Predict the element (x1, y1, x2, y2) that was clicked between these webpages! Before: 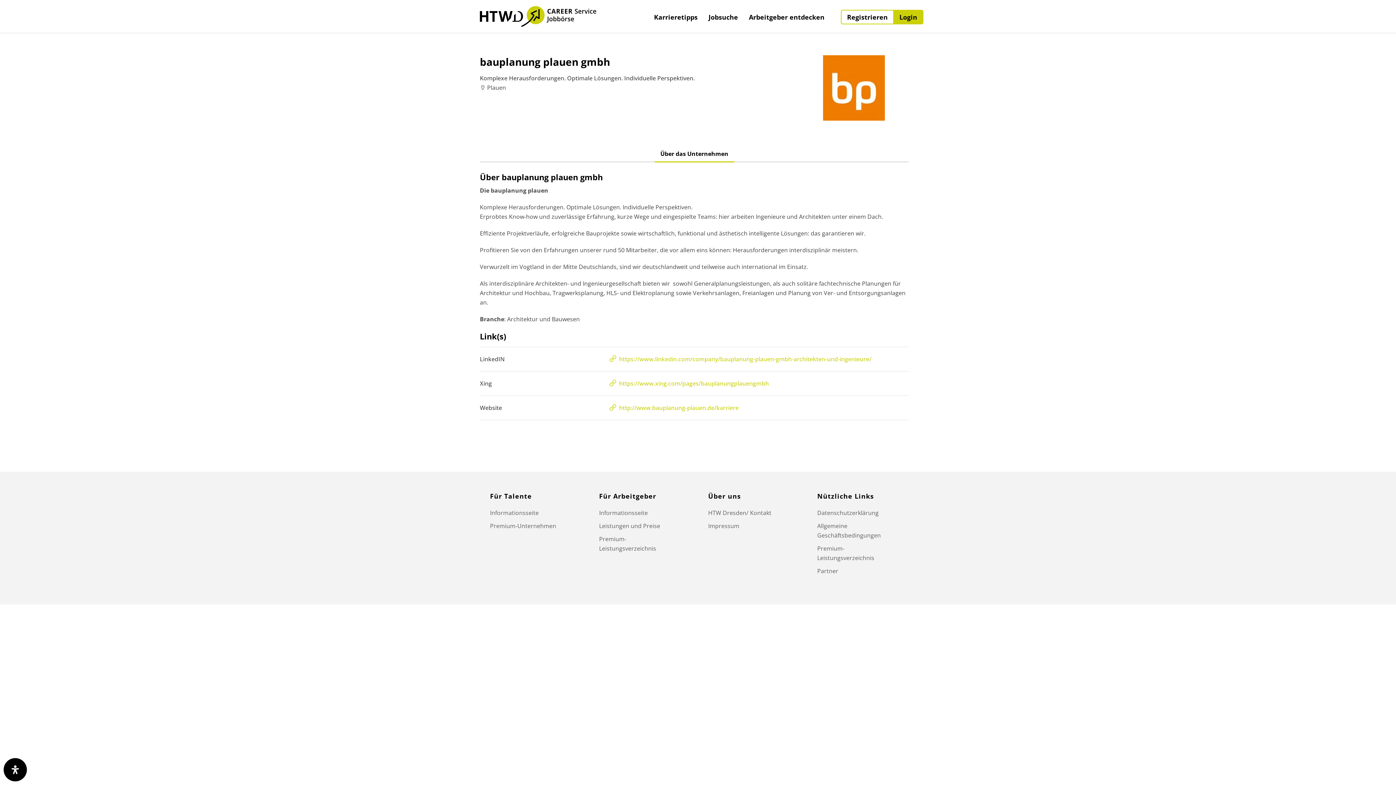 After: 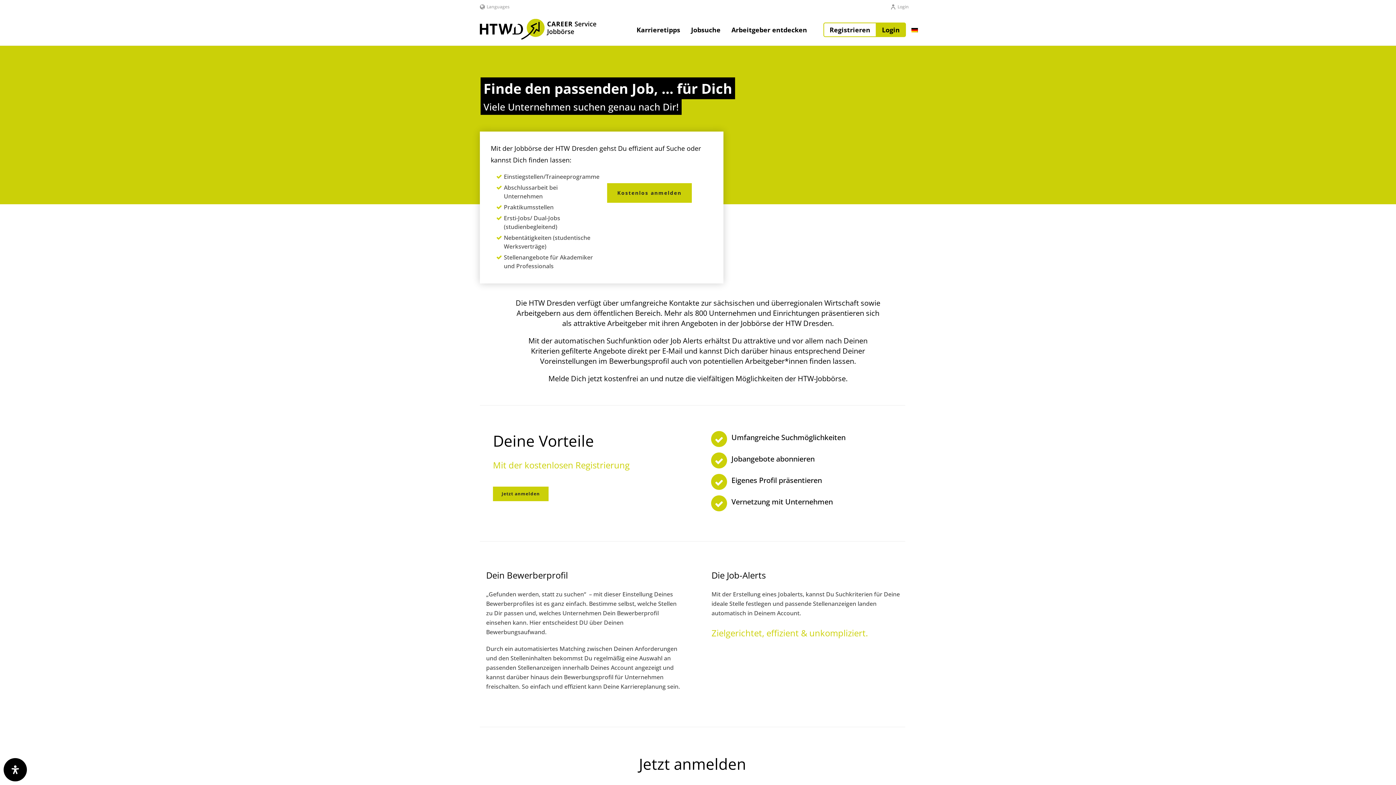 Action: bbox: (490, 506, 544, 519) label: Informationsseite